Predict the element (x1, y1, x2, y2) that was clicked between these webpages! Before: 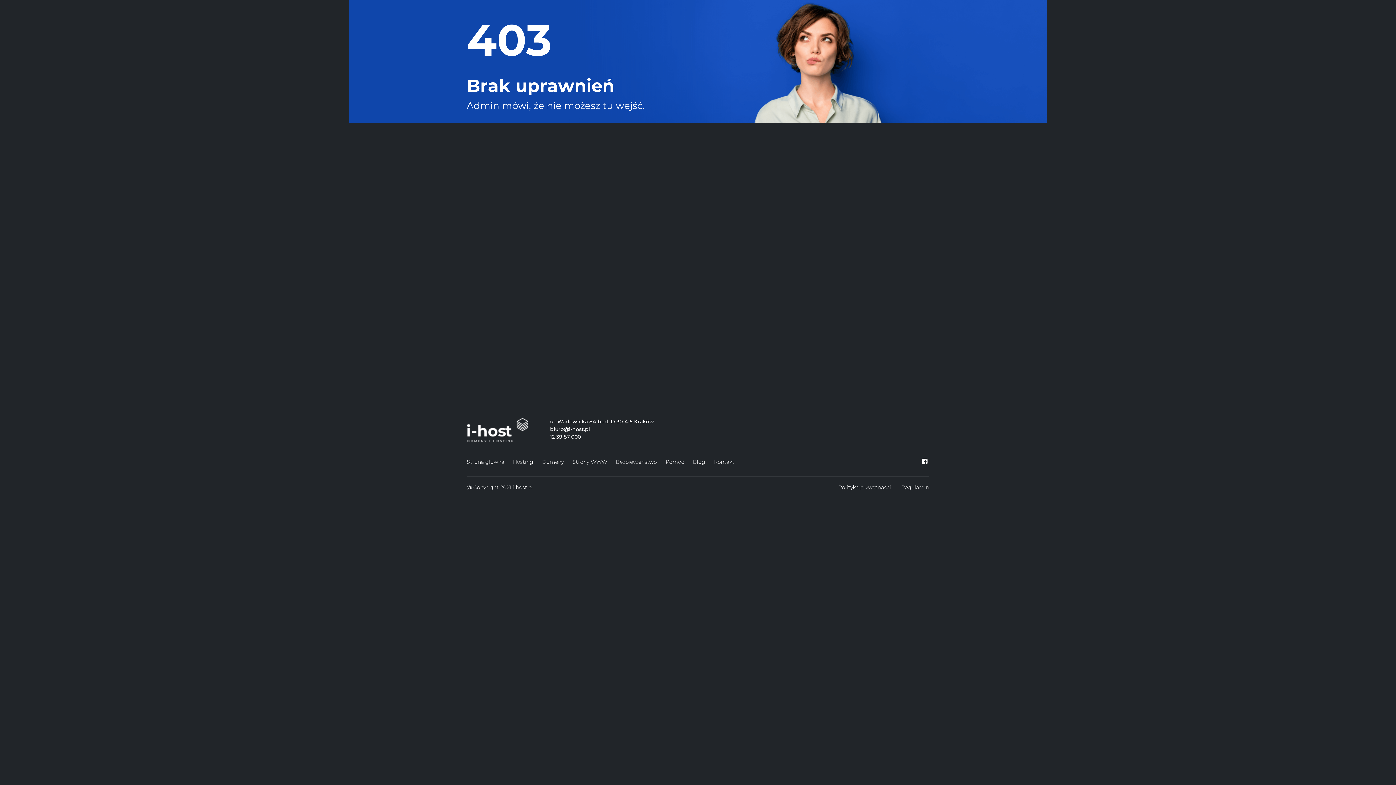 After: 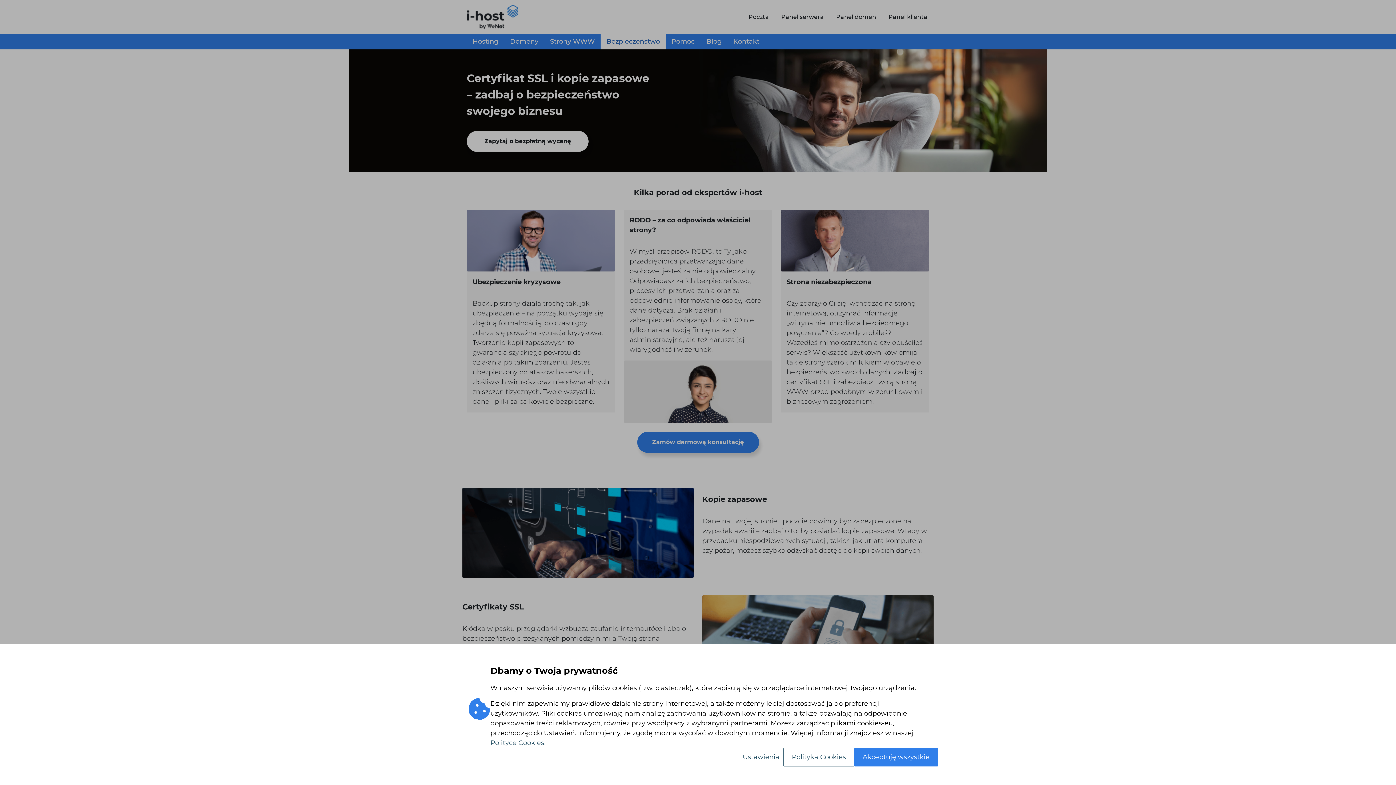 Action: label: Bezpieczeństwo bbox: (616, 457, 657, 467)